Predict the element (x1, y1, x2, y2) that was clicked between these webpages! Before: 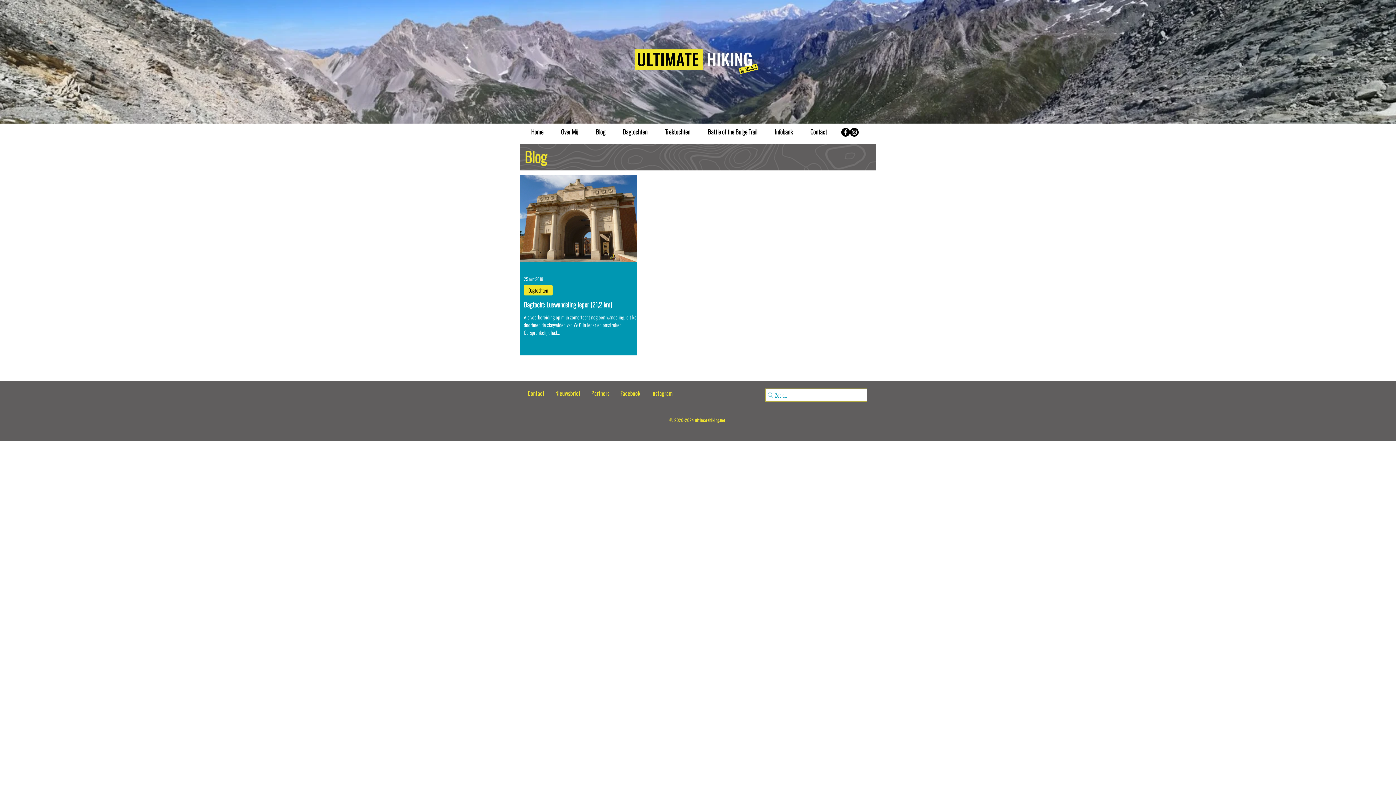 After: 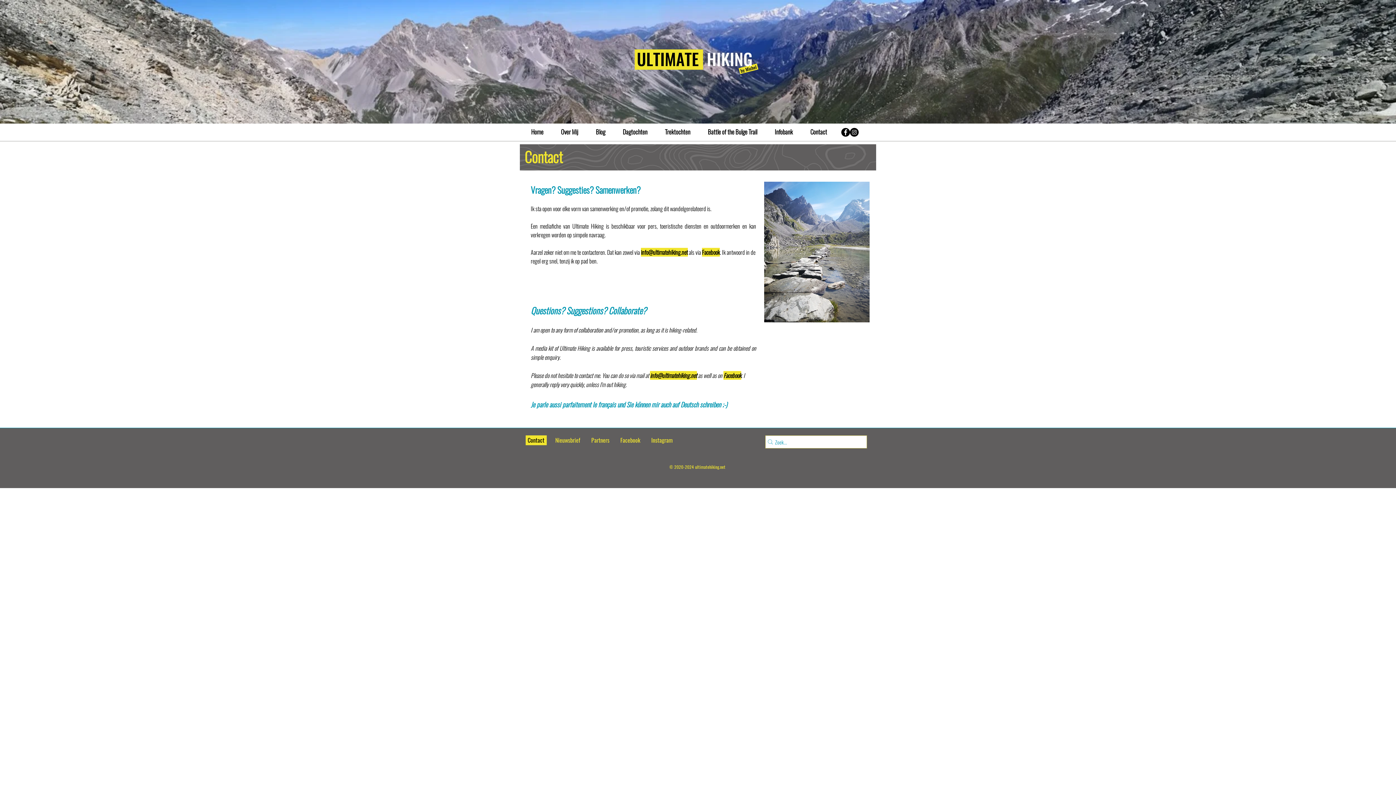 Action: label: Contact bbox: (525, 388, 546, 398)